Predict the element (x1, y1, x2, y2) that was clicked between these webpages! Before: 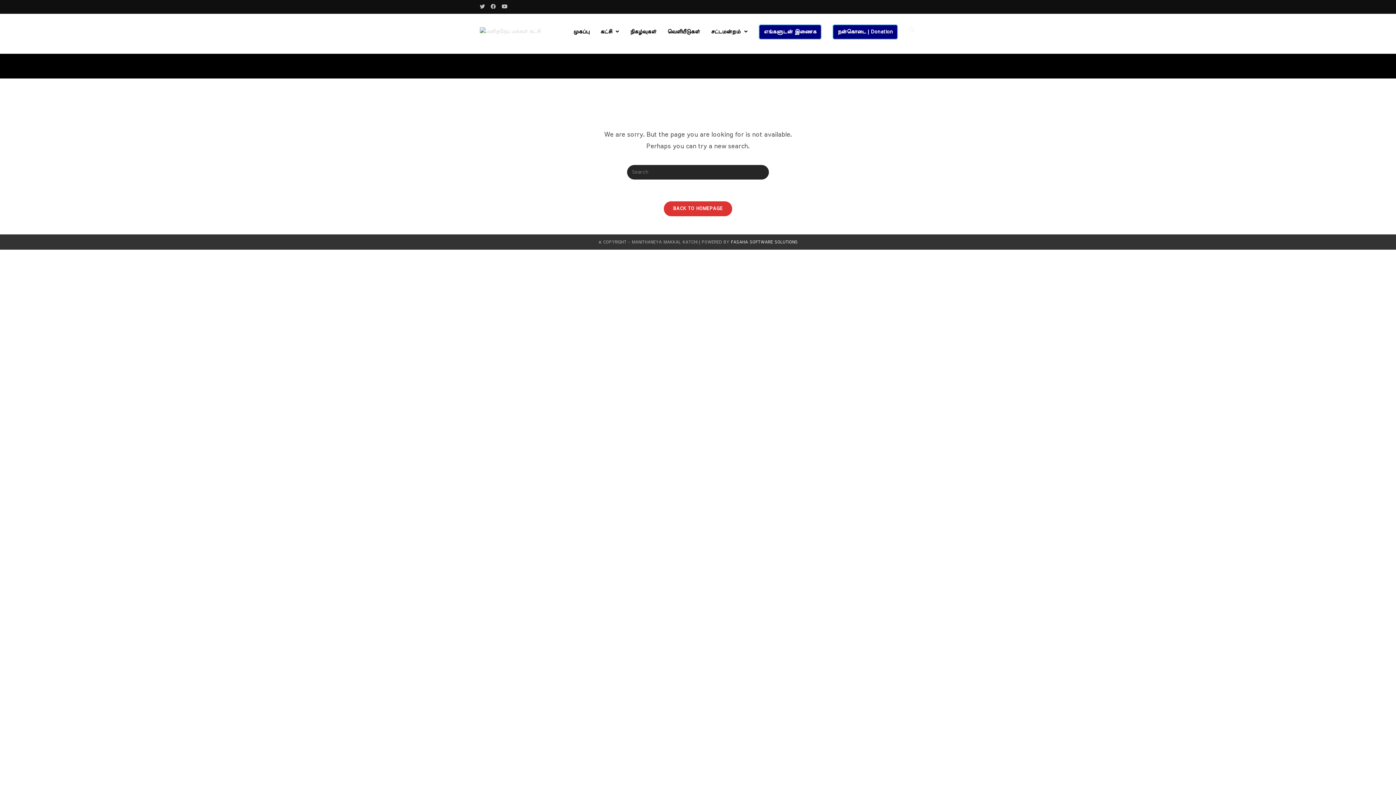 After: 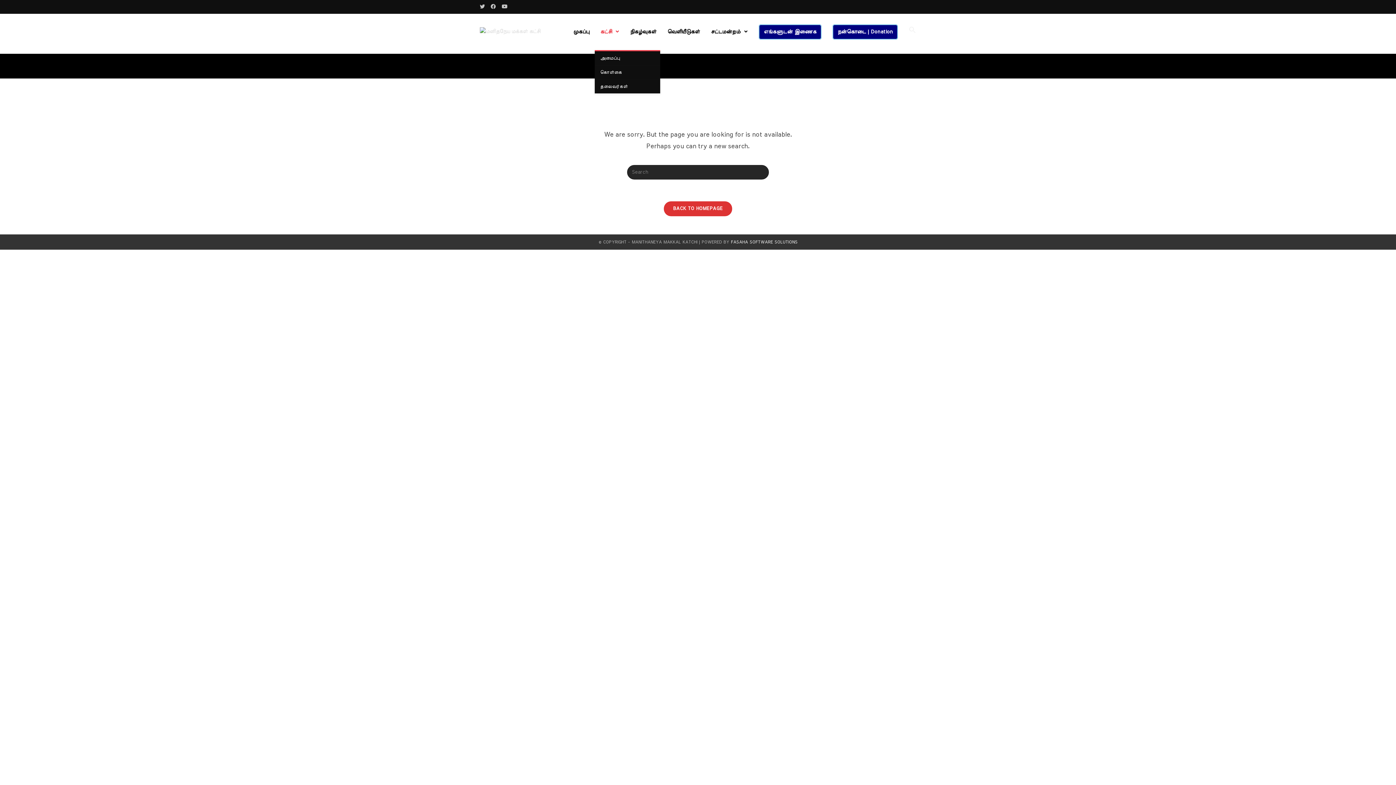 Action: bbox: (595, 13, 624, 50) label: கட்சி 